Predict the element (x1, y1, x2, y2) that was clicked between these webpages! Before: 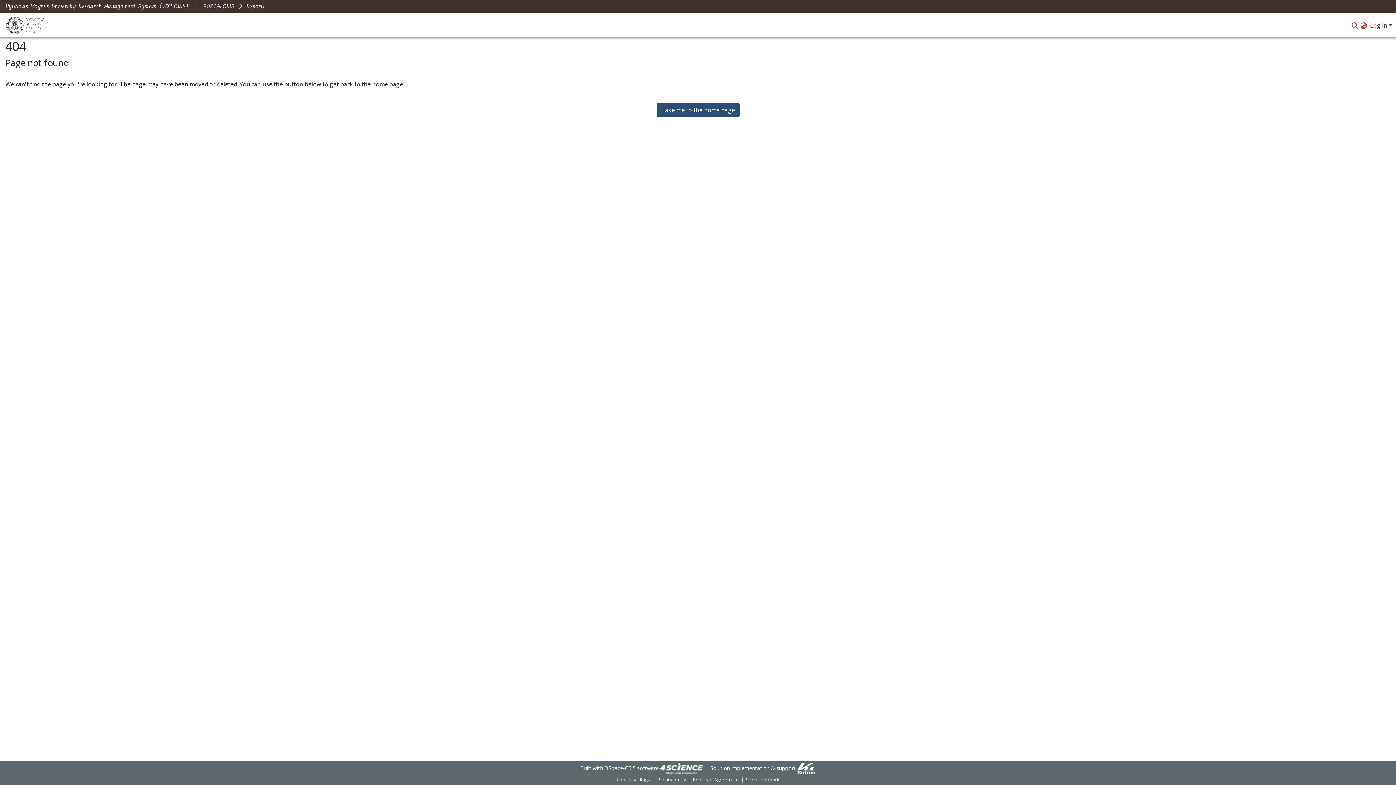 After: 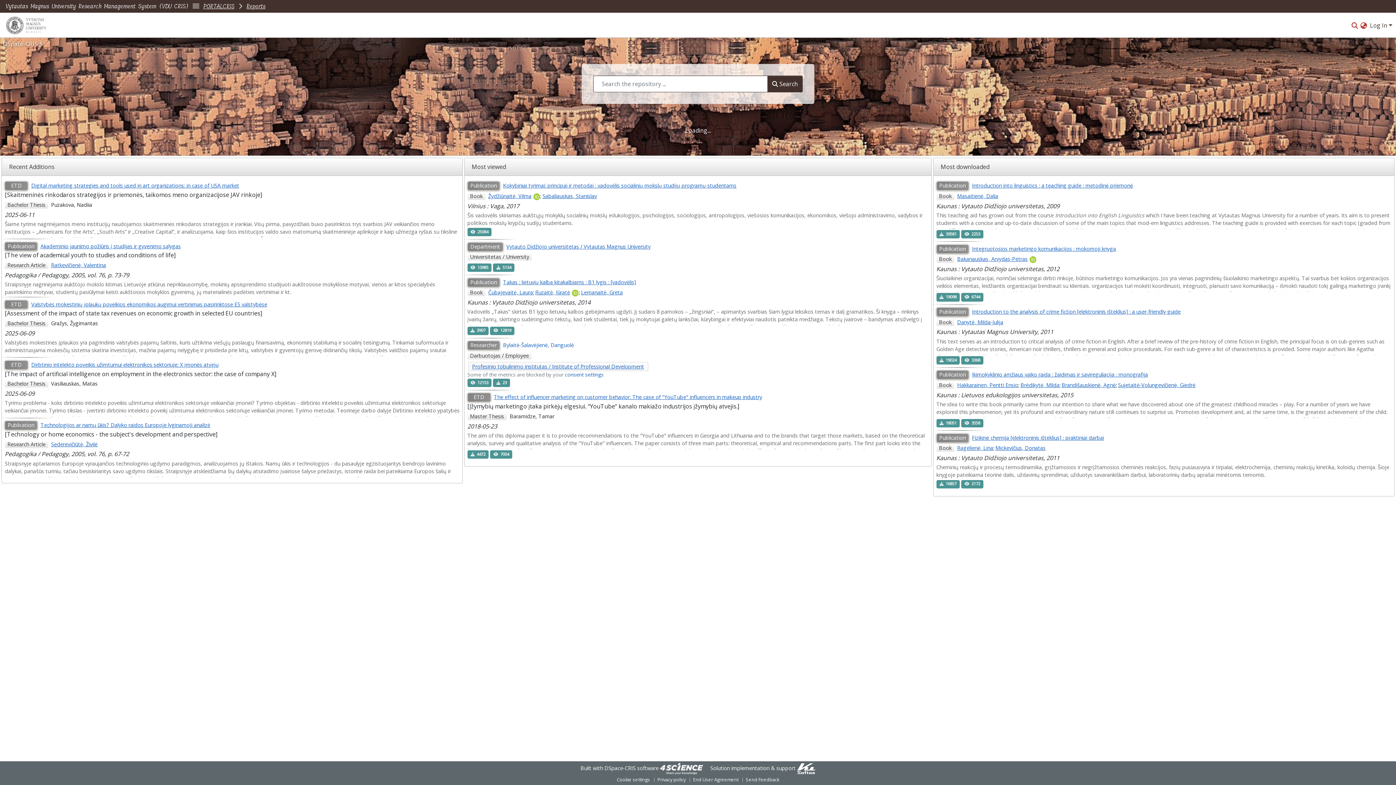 Action: bbox: (656, 103, 739, 116) label: Take me to the home page